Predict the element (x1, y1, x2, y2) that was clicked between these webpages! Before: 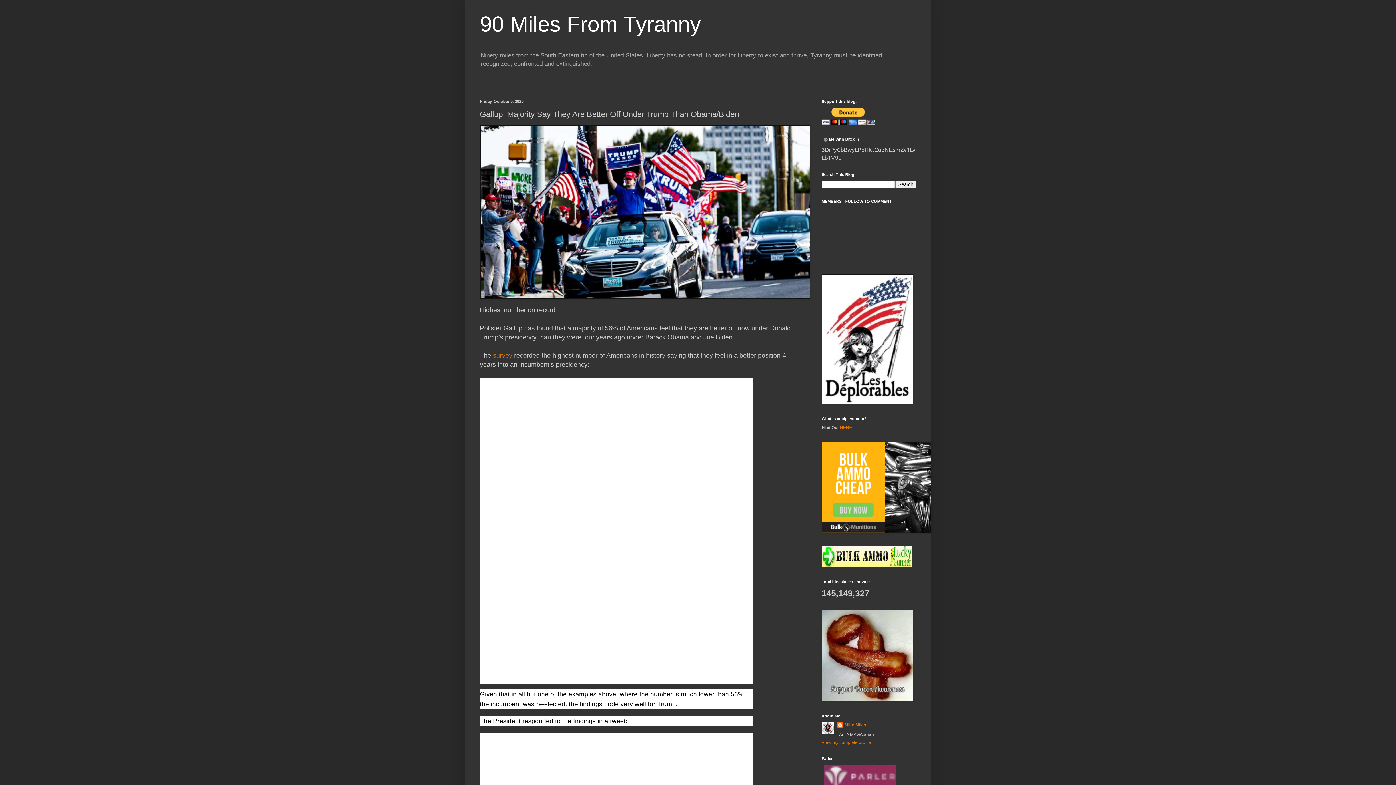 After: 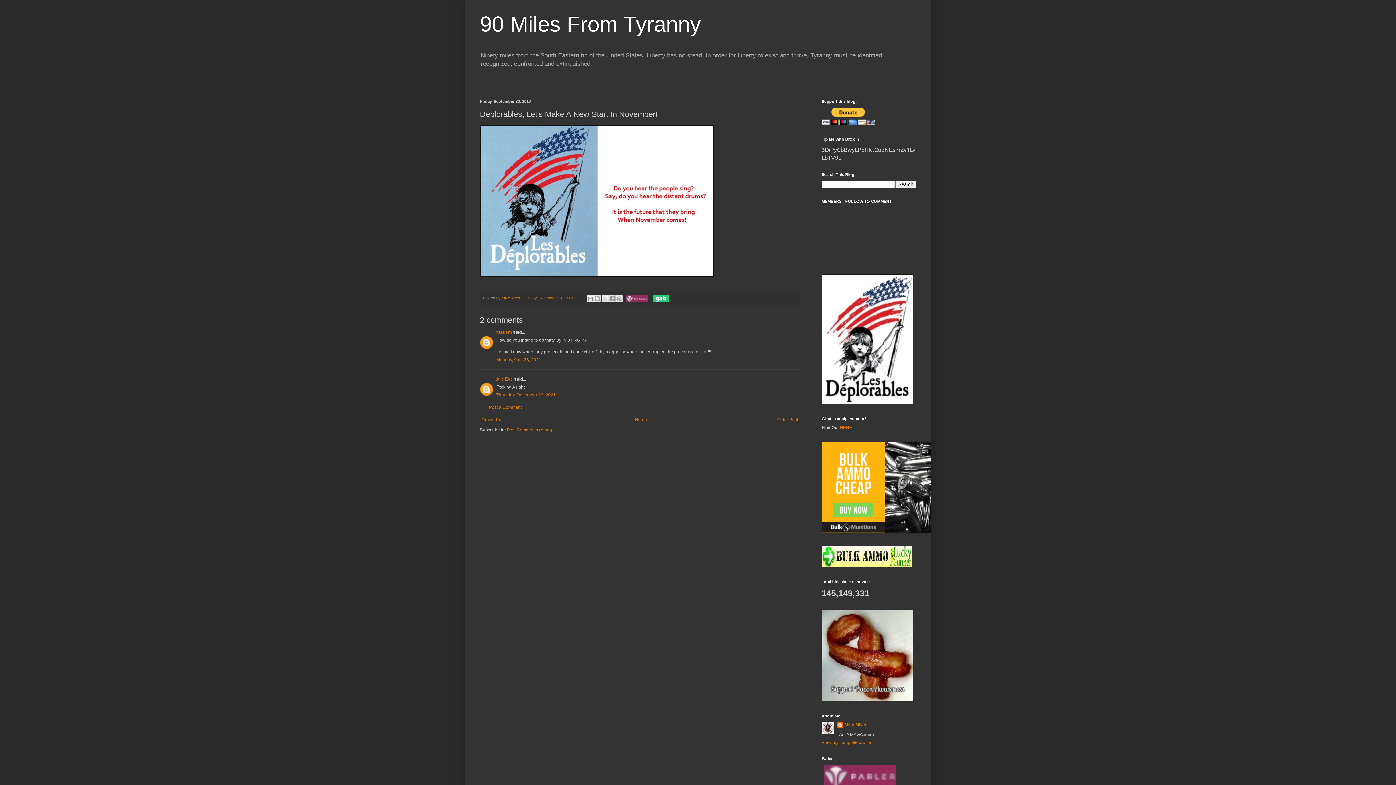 Action: bbox: (821, 400, 913, 405)